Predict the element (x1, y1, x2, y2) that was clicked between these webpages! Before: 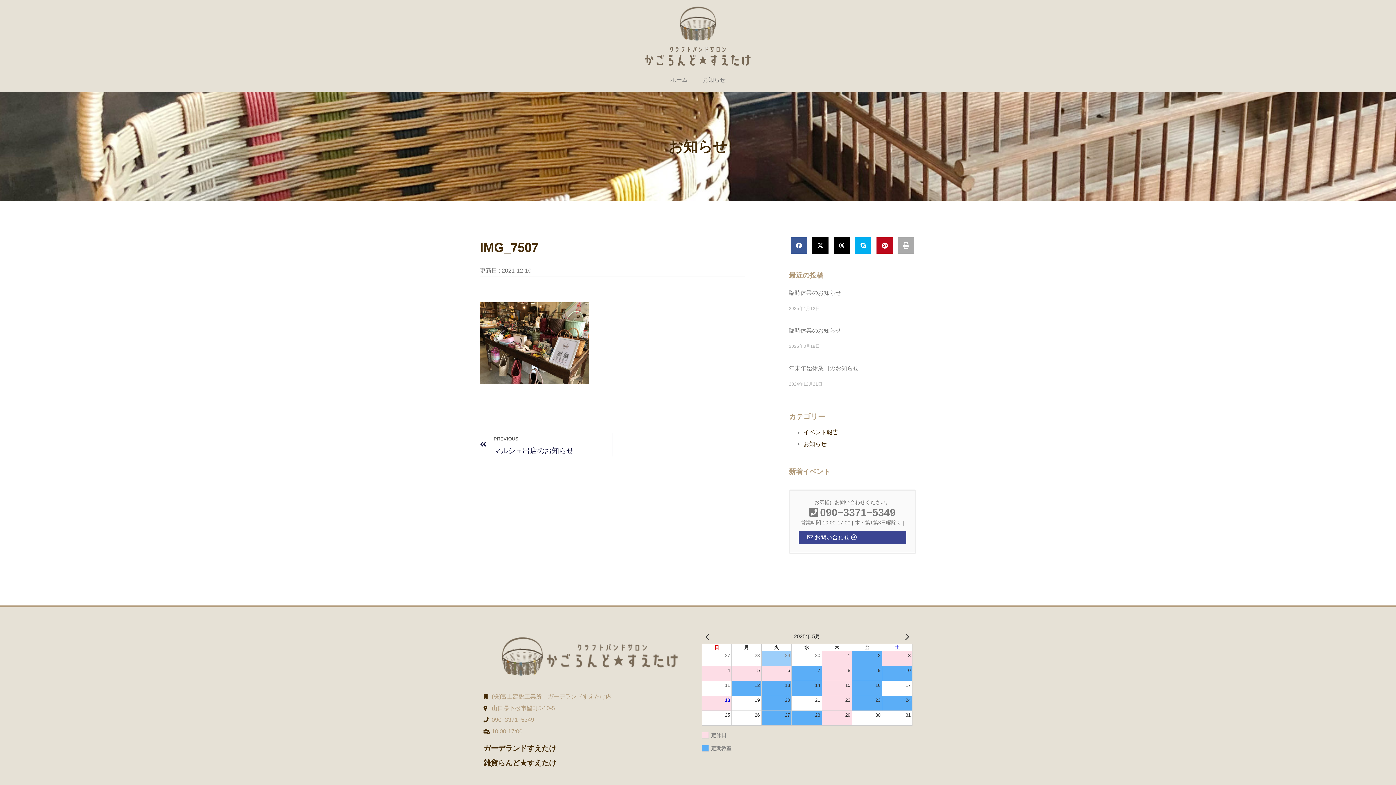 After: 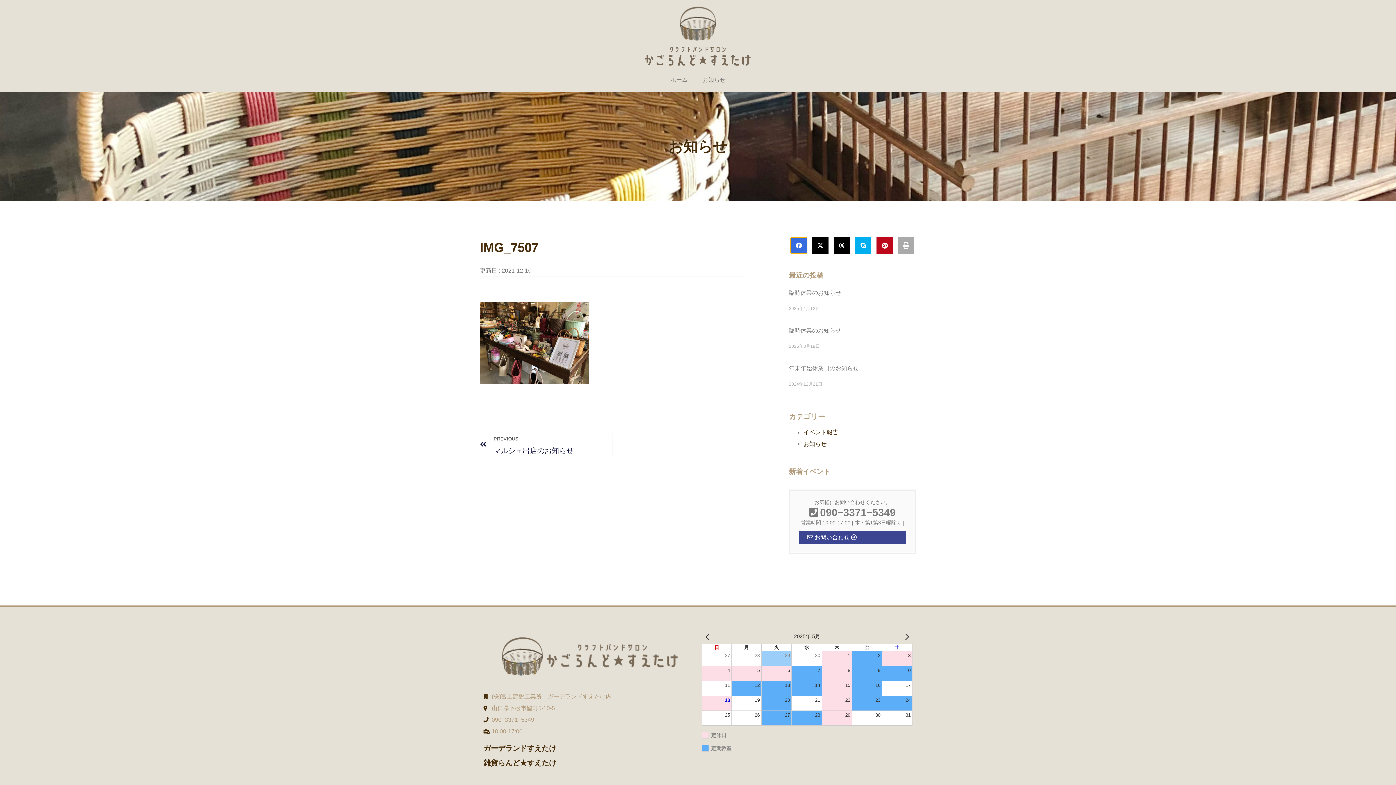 Action: label: Share on facebook bbox: (790, 237, 807, 253)